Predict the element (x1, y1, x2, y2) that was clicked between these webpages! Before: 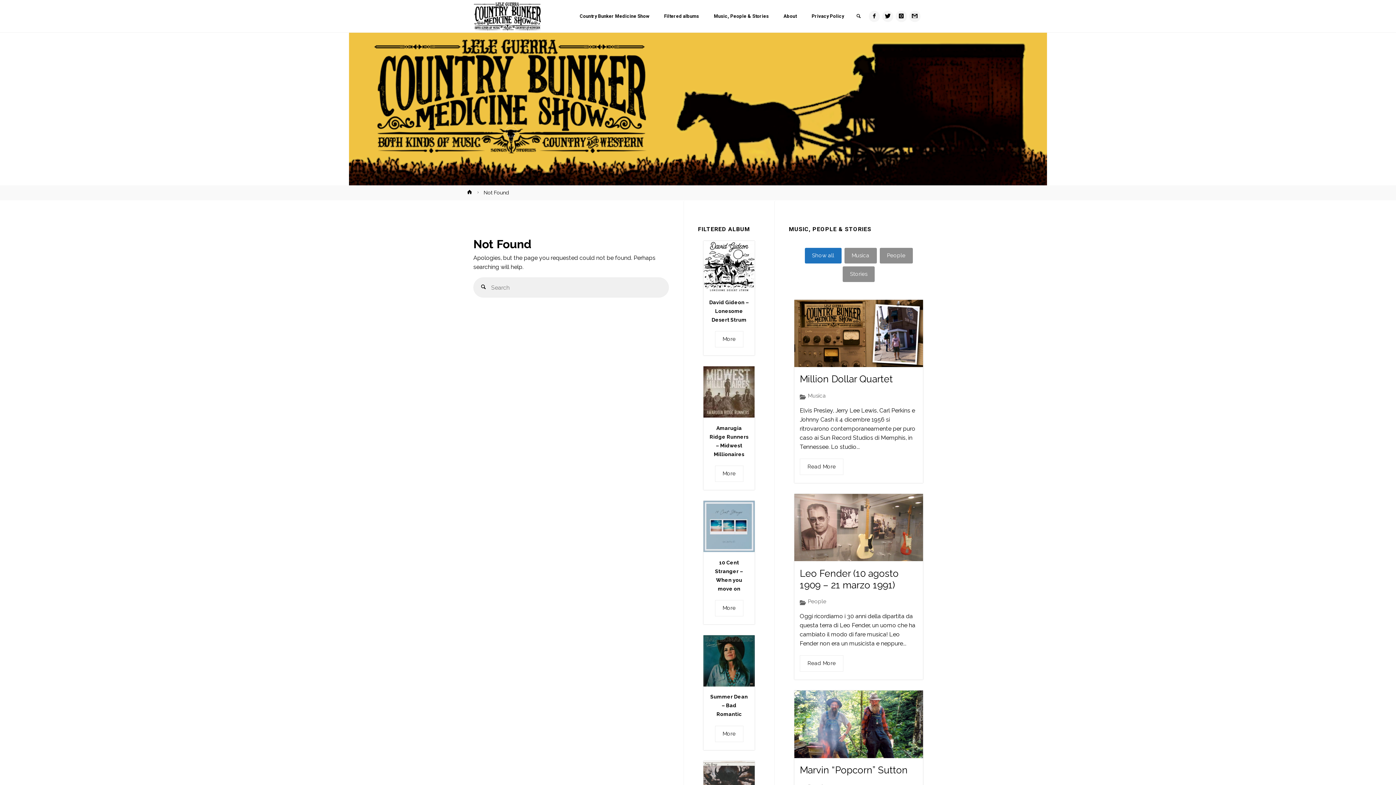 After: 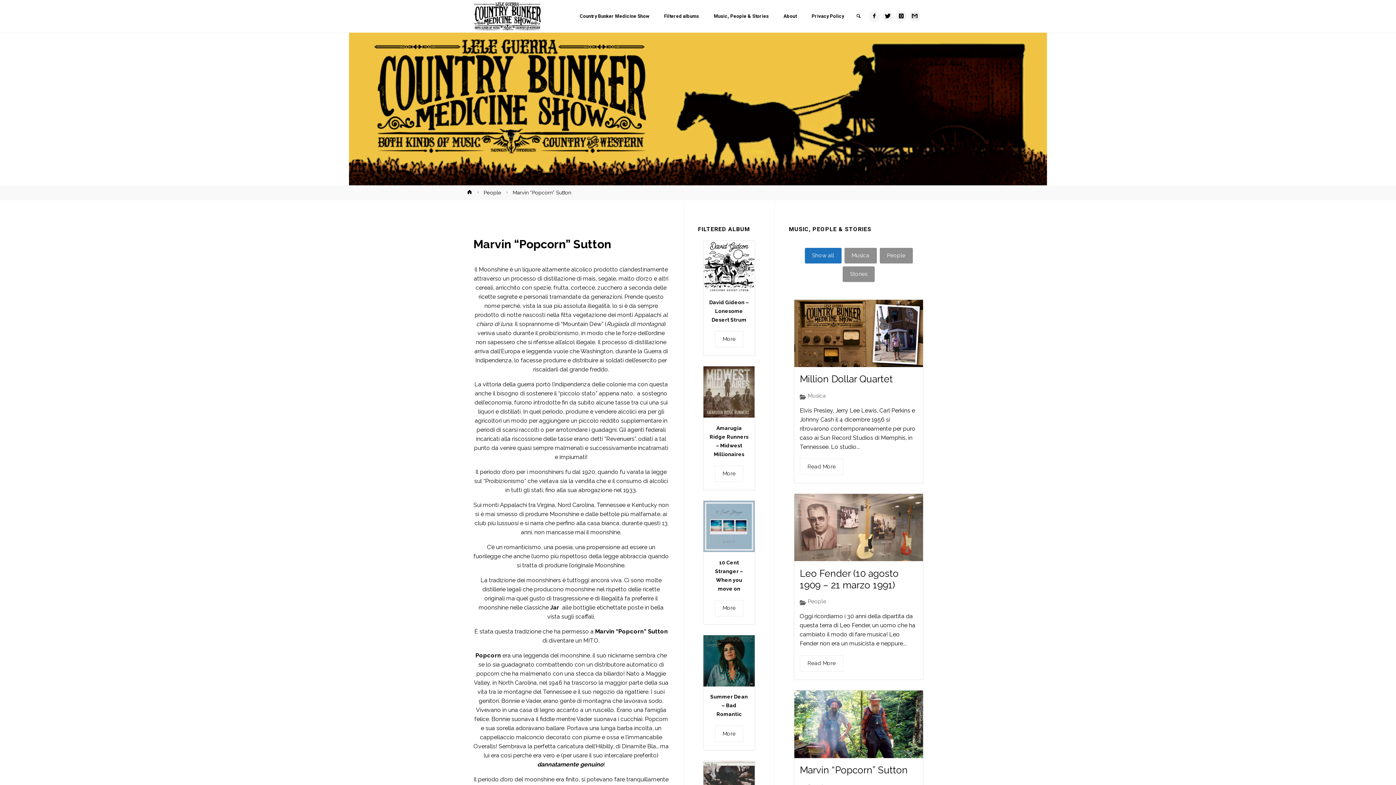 Action: bbox: (794, 691, 923, 758)